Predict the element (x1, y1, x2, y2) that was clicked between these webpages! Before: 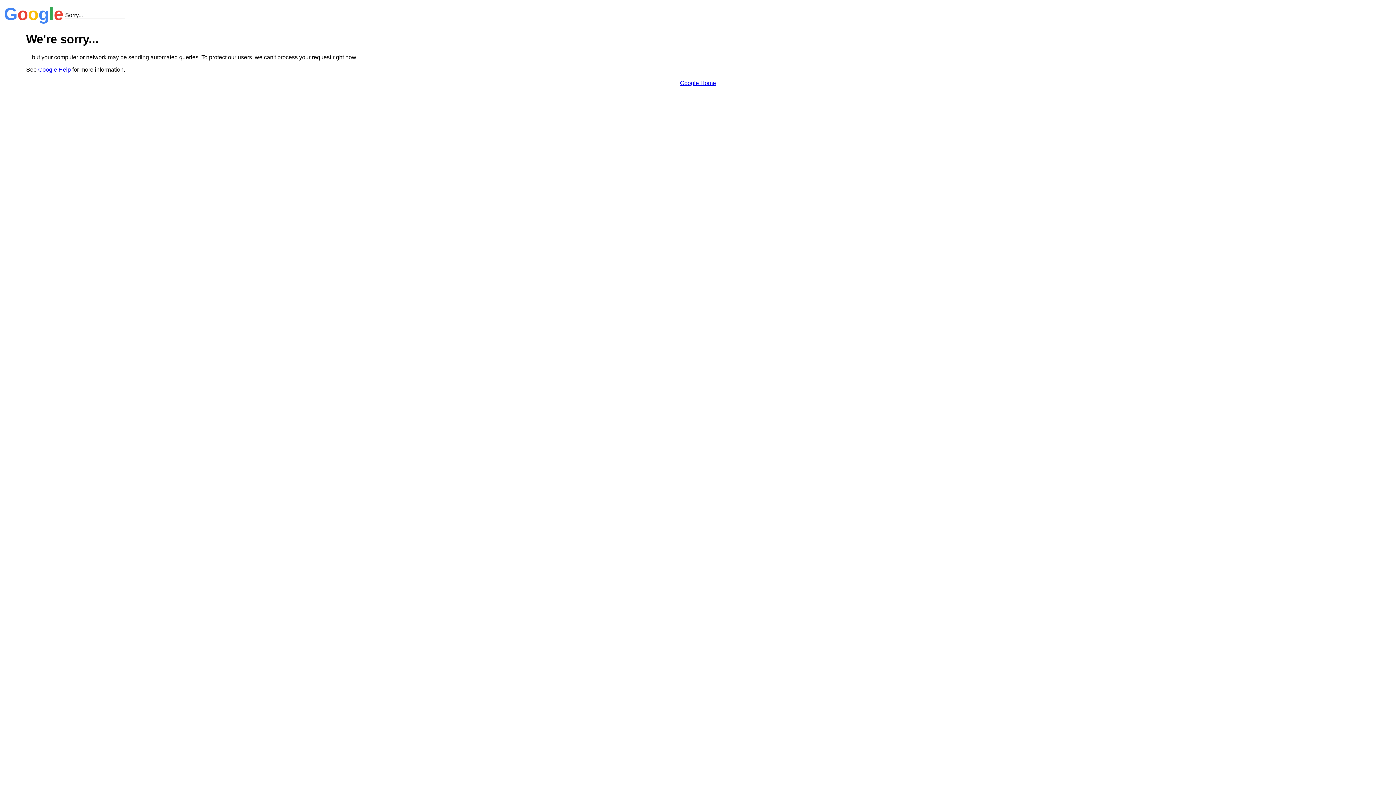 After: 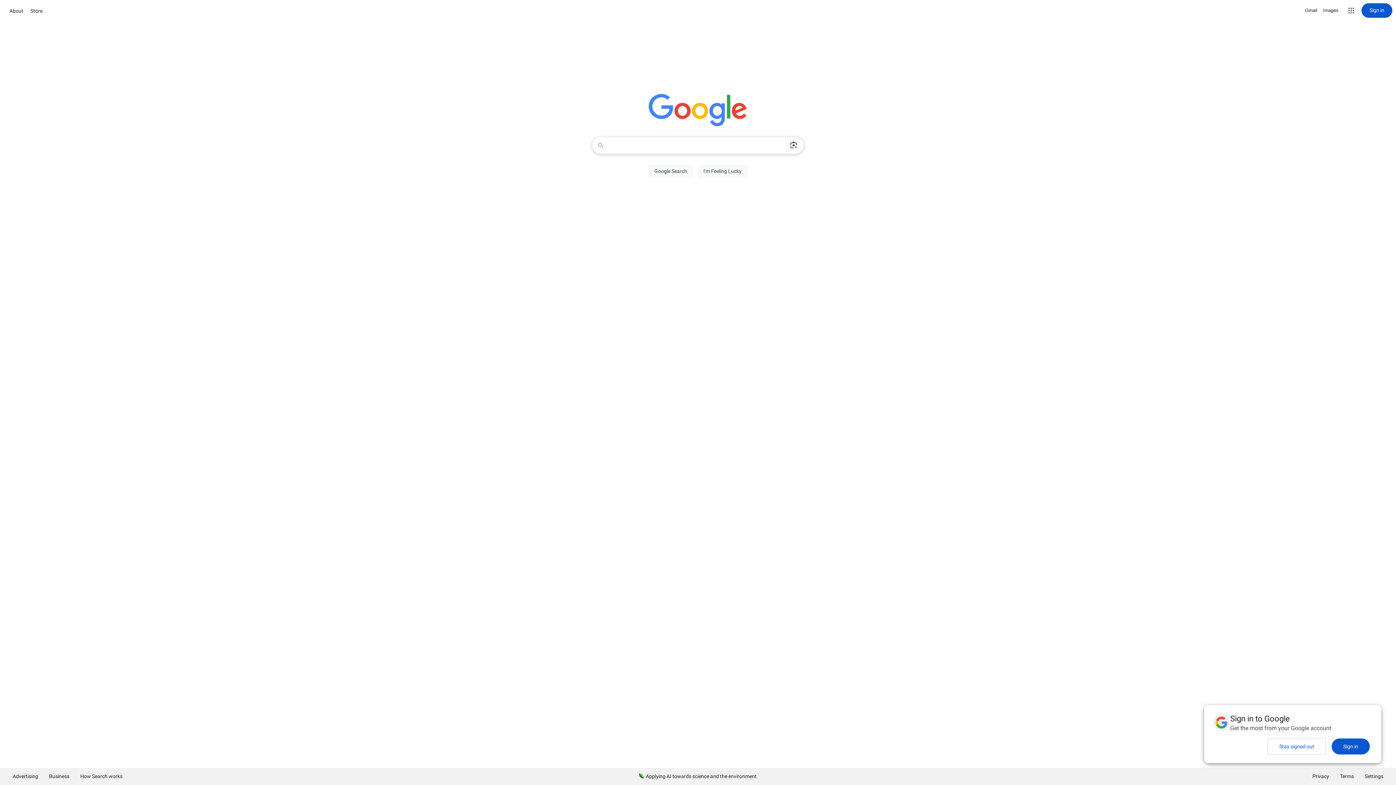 Action: bbox: (680, 79, 716, 86) label: Google Home